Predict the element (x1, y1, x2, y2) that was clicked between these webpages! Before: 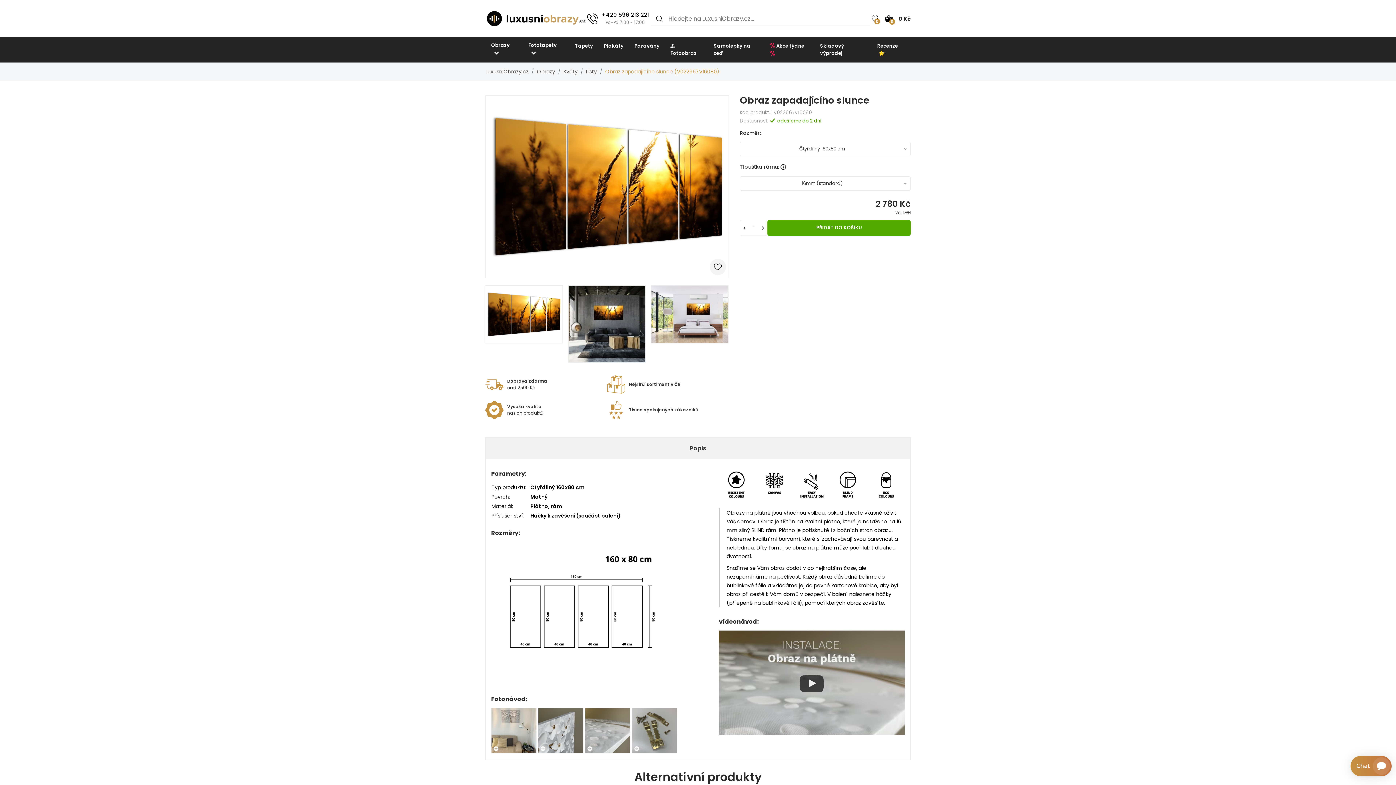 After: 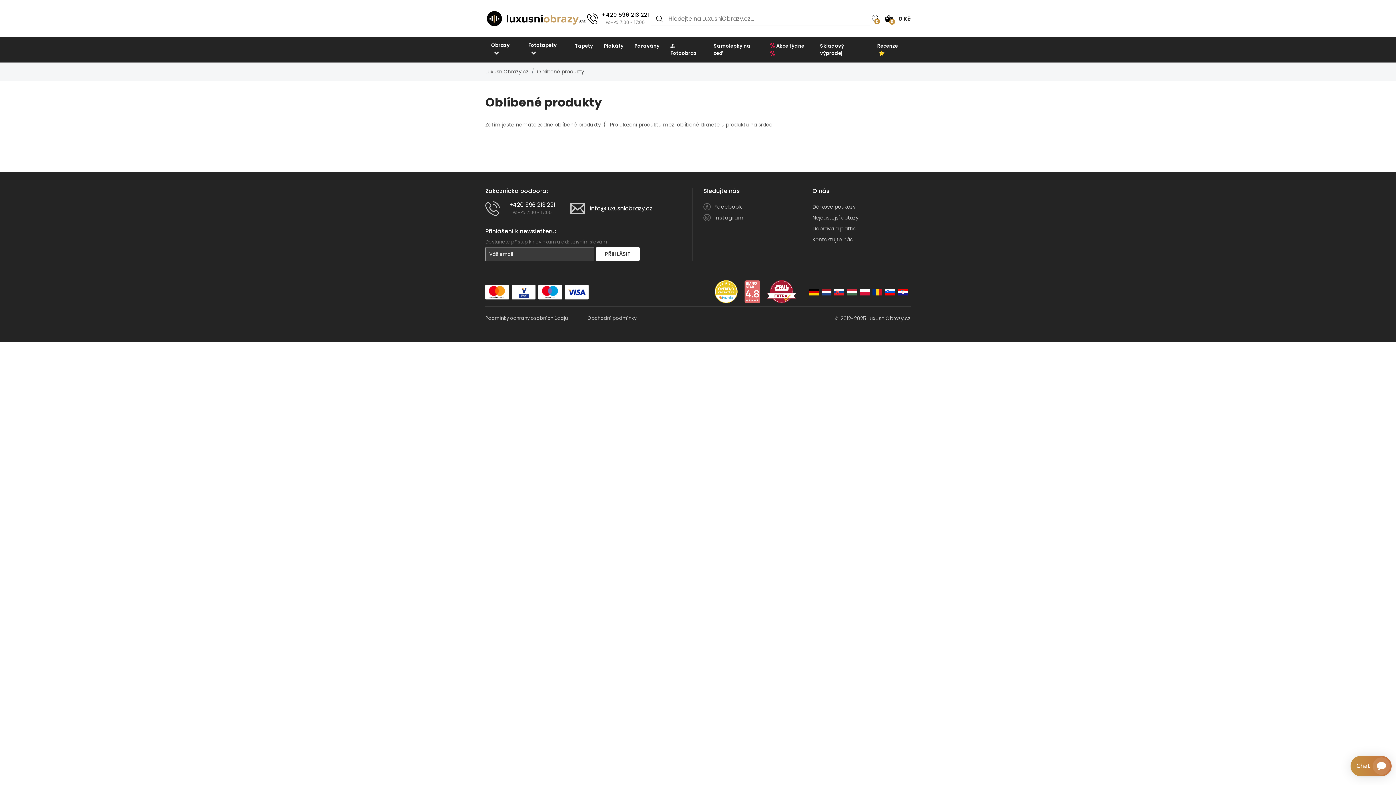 Action: label:  
0 bbox: (870, 12, 885, 24)